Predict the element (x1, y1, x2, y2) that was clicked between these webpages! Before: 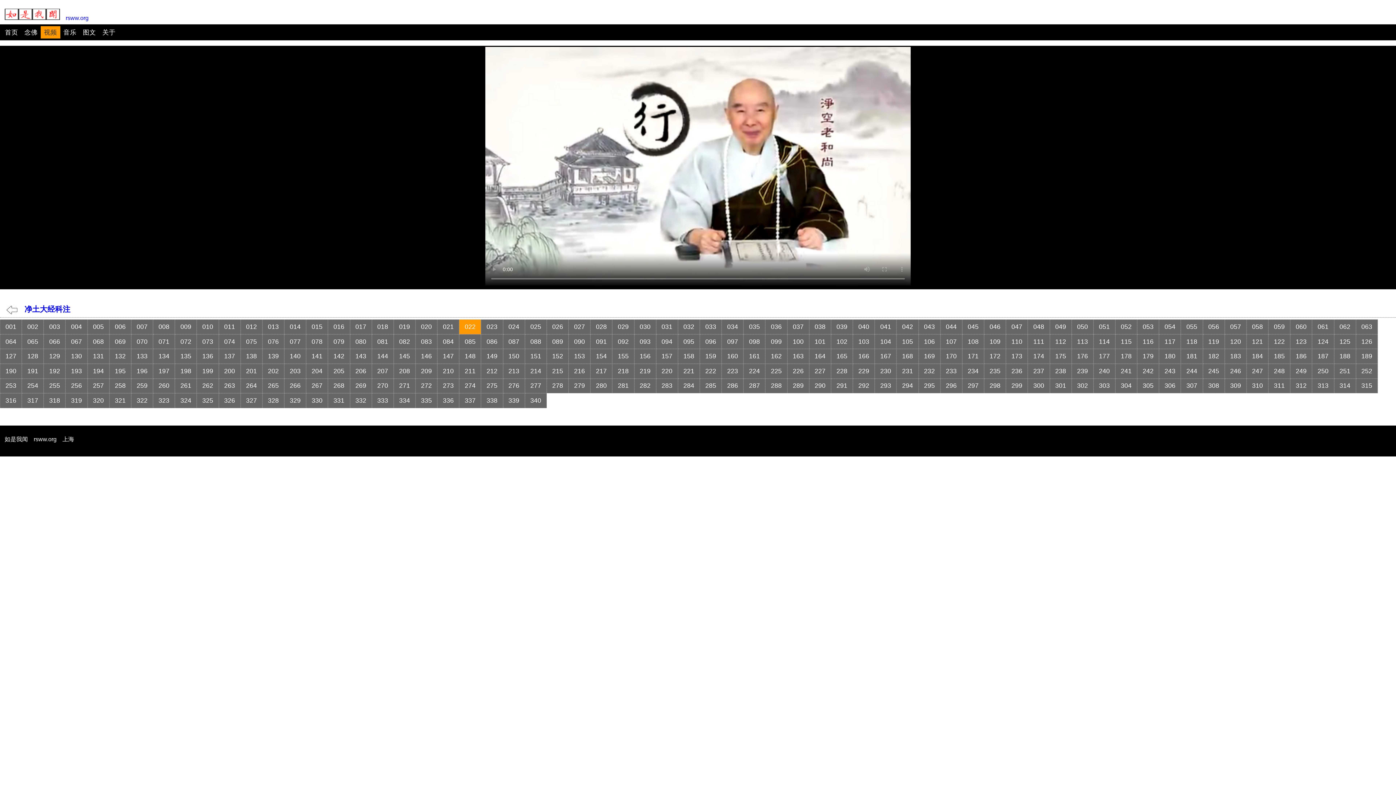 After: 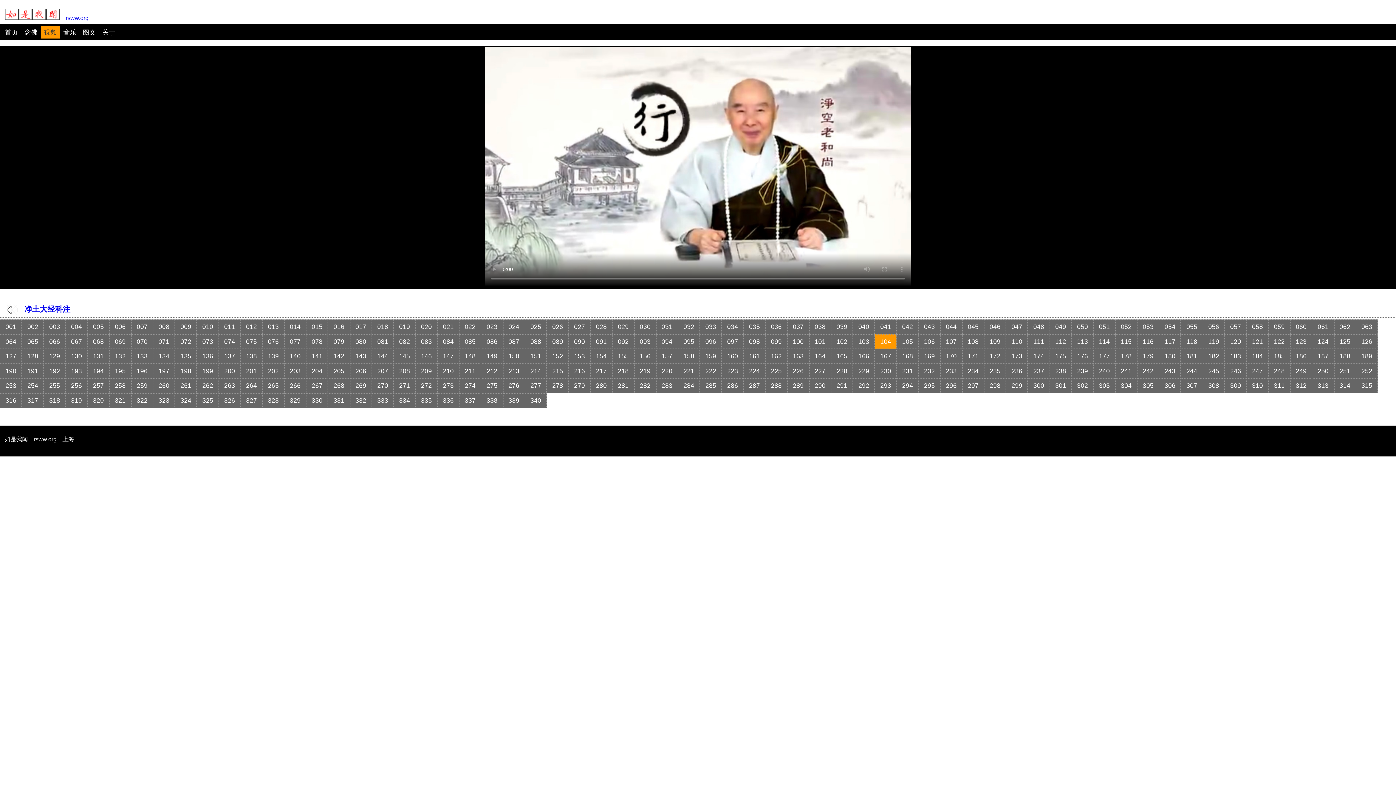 Action: bbox: (875, 334, 896, 349) label: 104